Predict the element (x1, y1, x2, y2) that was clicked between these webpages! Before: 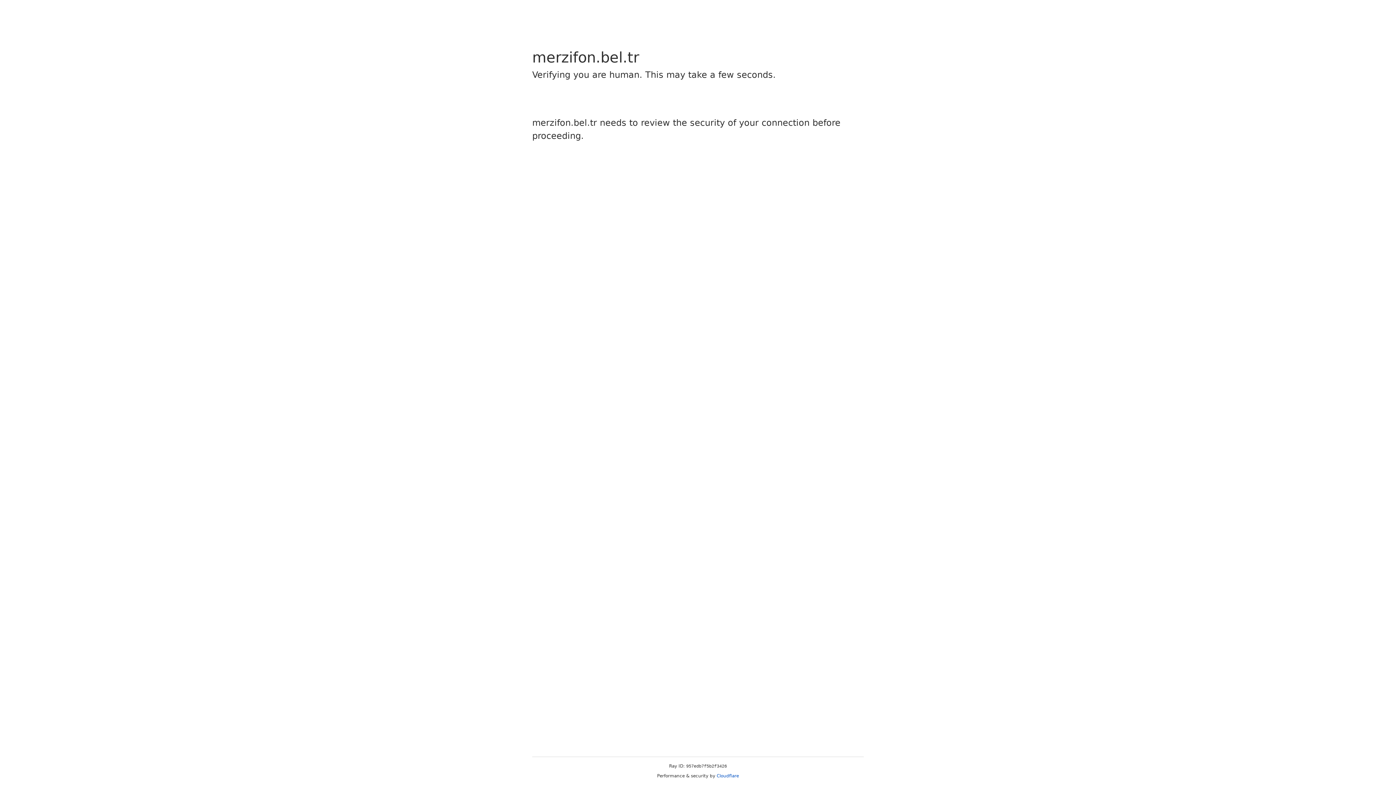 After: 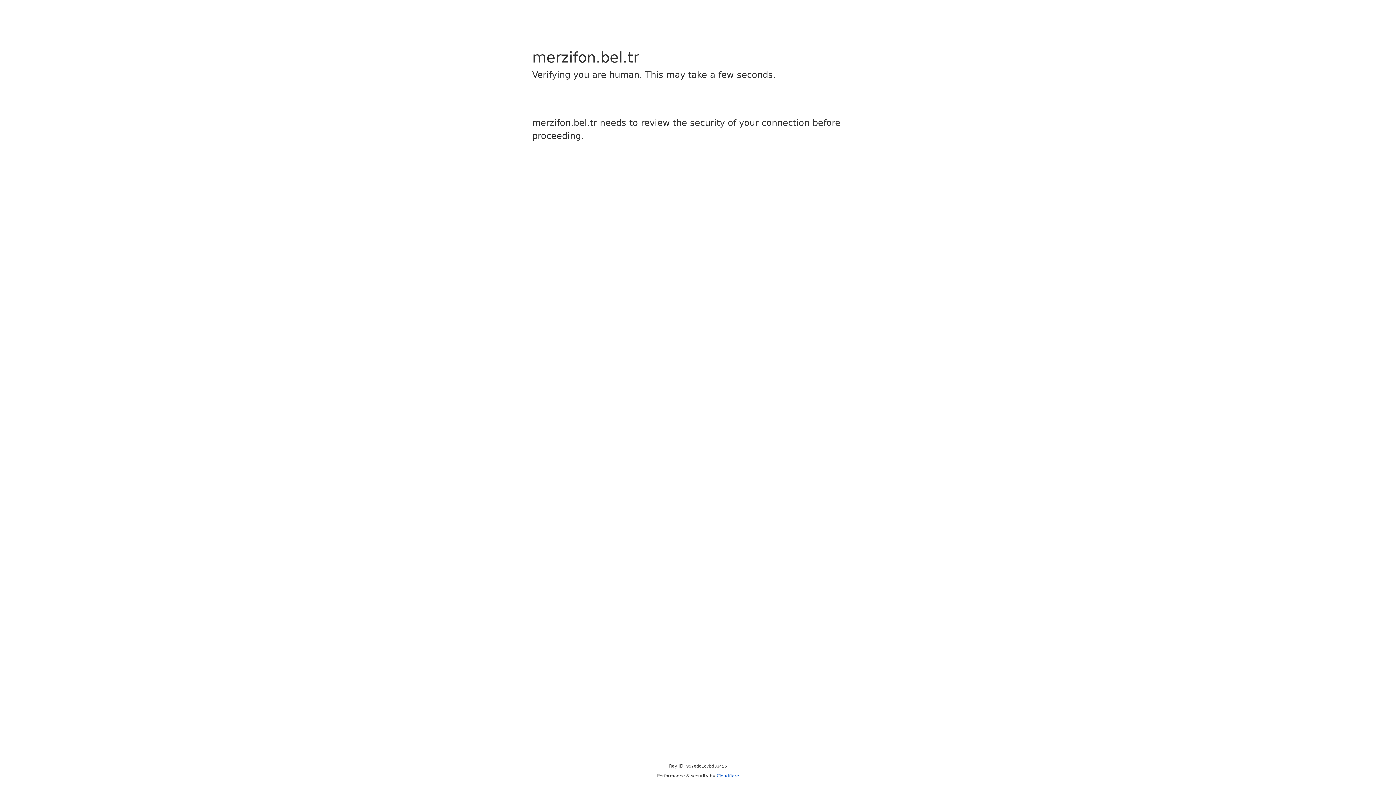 Action: label: Cloudflare bbox: (716, 773, 739, 778)